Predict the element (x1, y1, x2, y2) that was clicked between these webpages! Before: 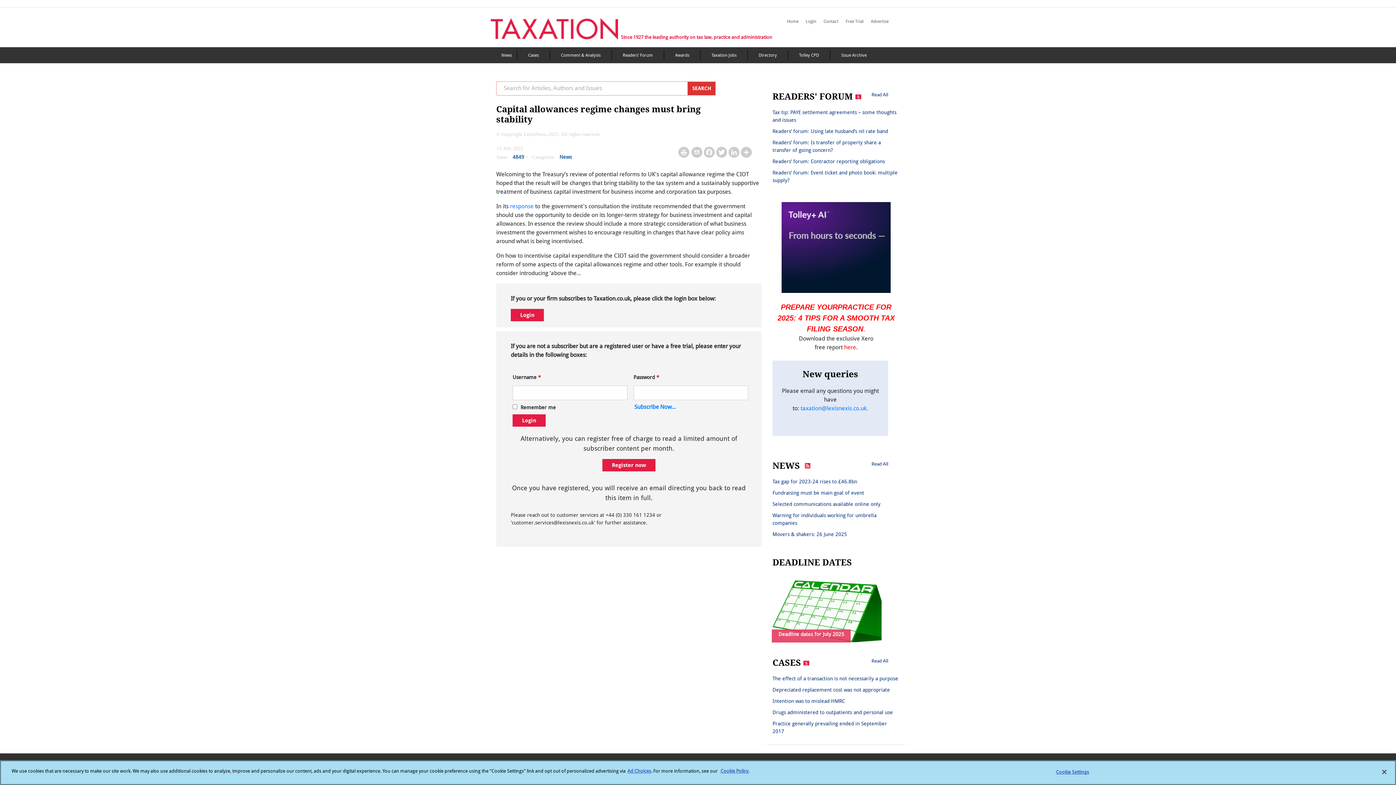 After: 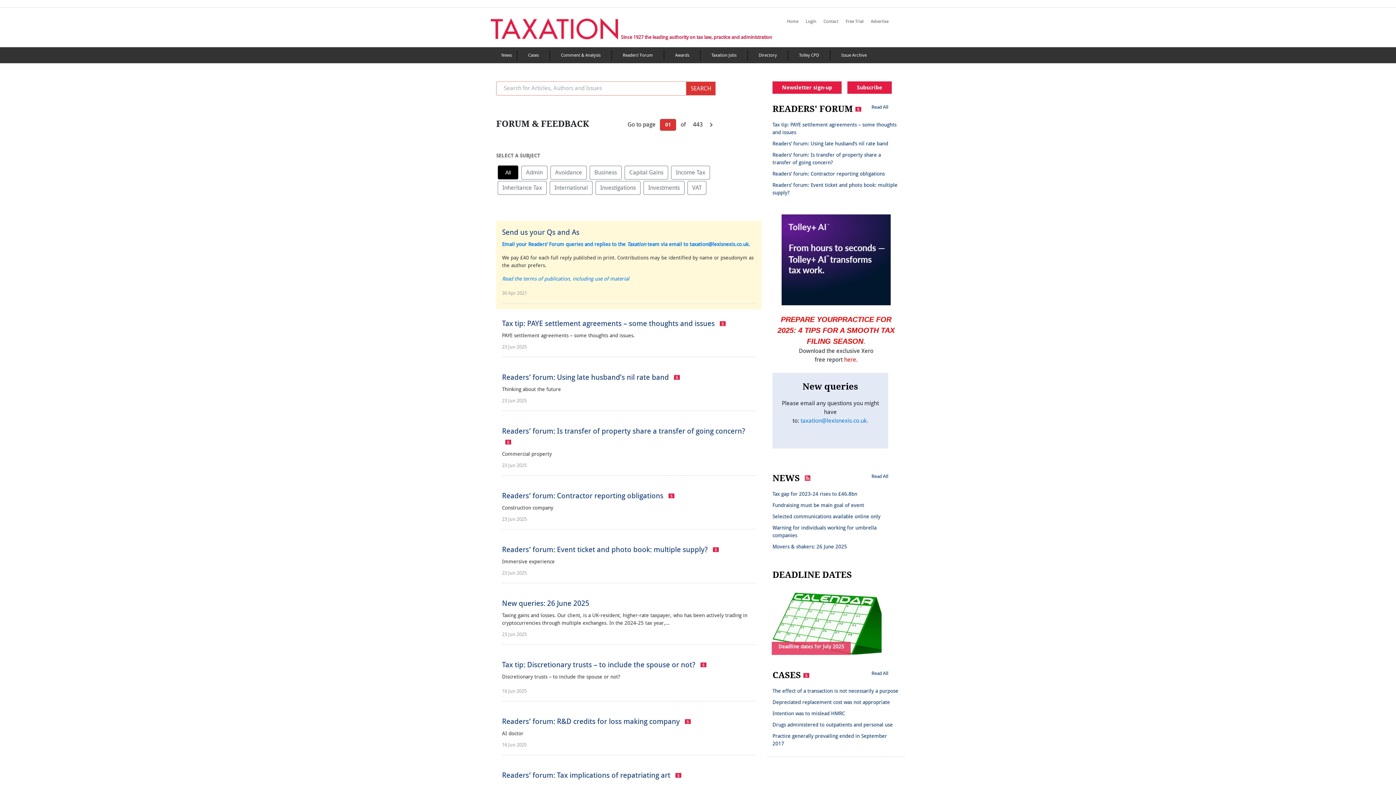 Action: bbox: (622, 50, 653, 60) label: Readers’ Forum